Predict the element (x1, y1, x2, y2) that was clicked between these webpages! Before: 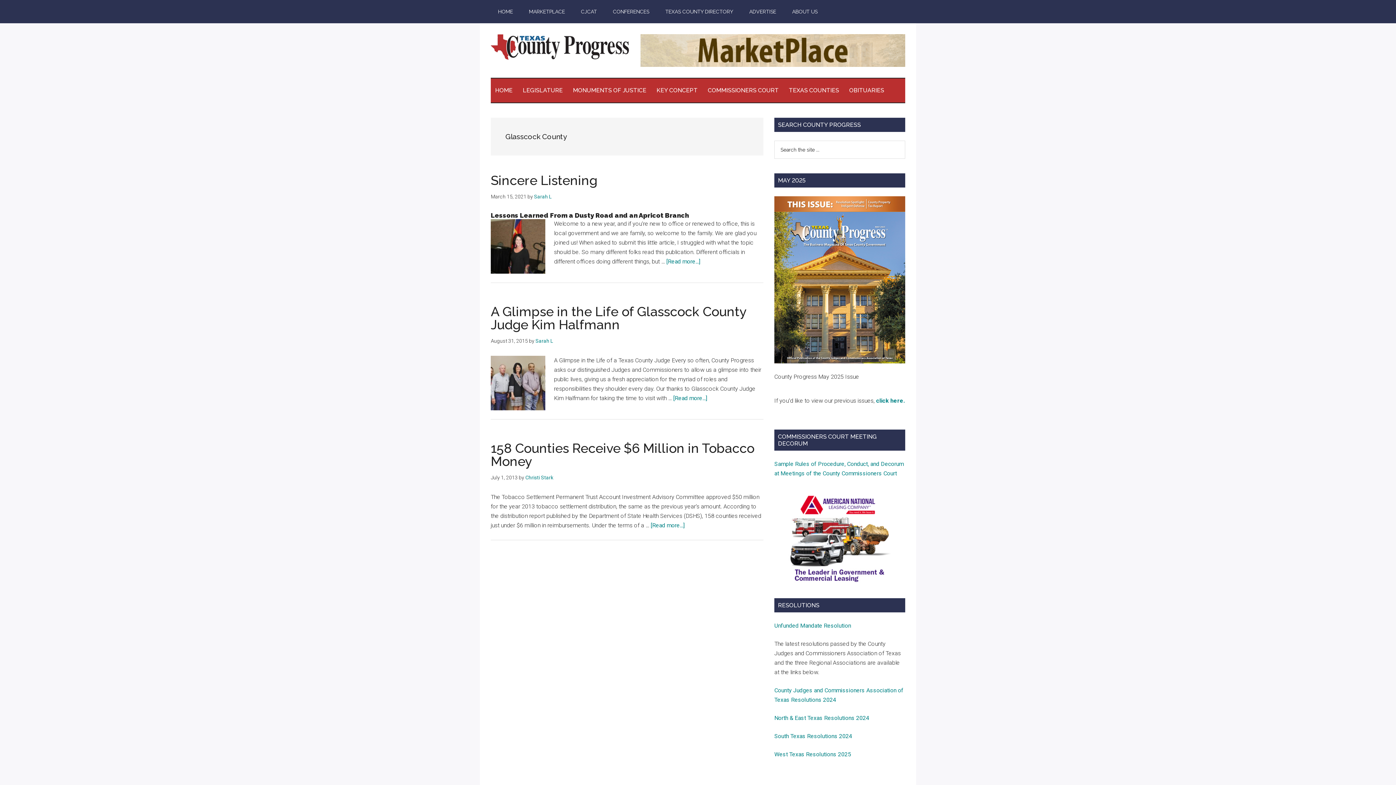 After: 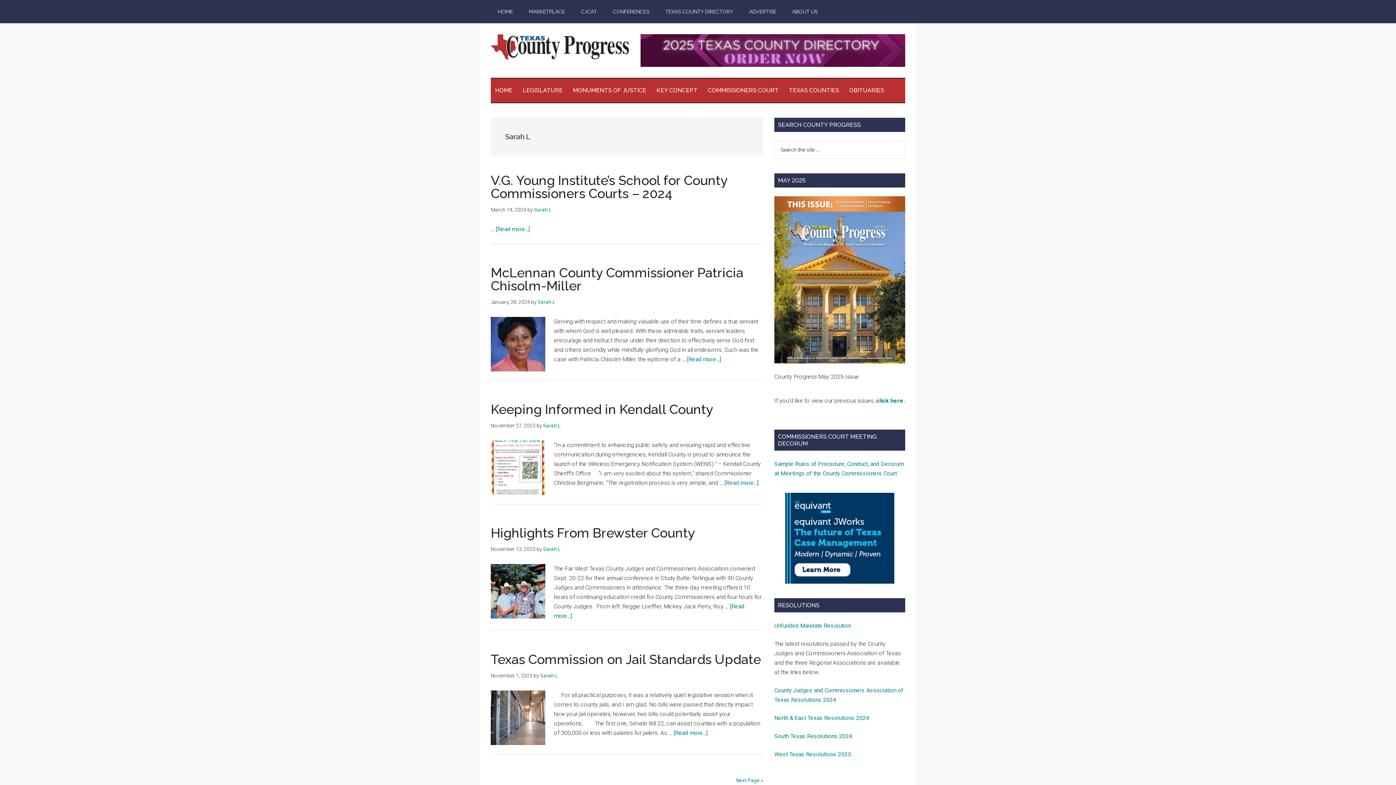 Action: bbox: (534, 193, 551, 199) label: Sarah L